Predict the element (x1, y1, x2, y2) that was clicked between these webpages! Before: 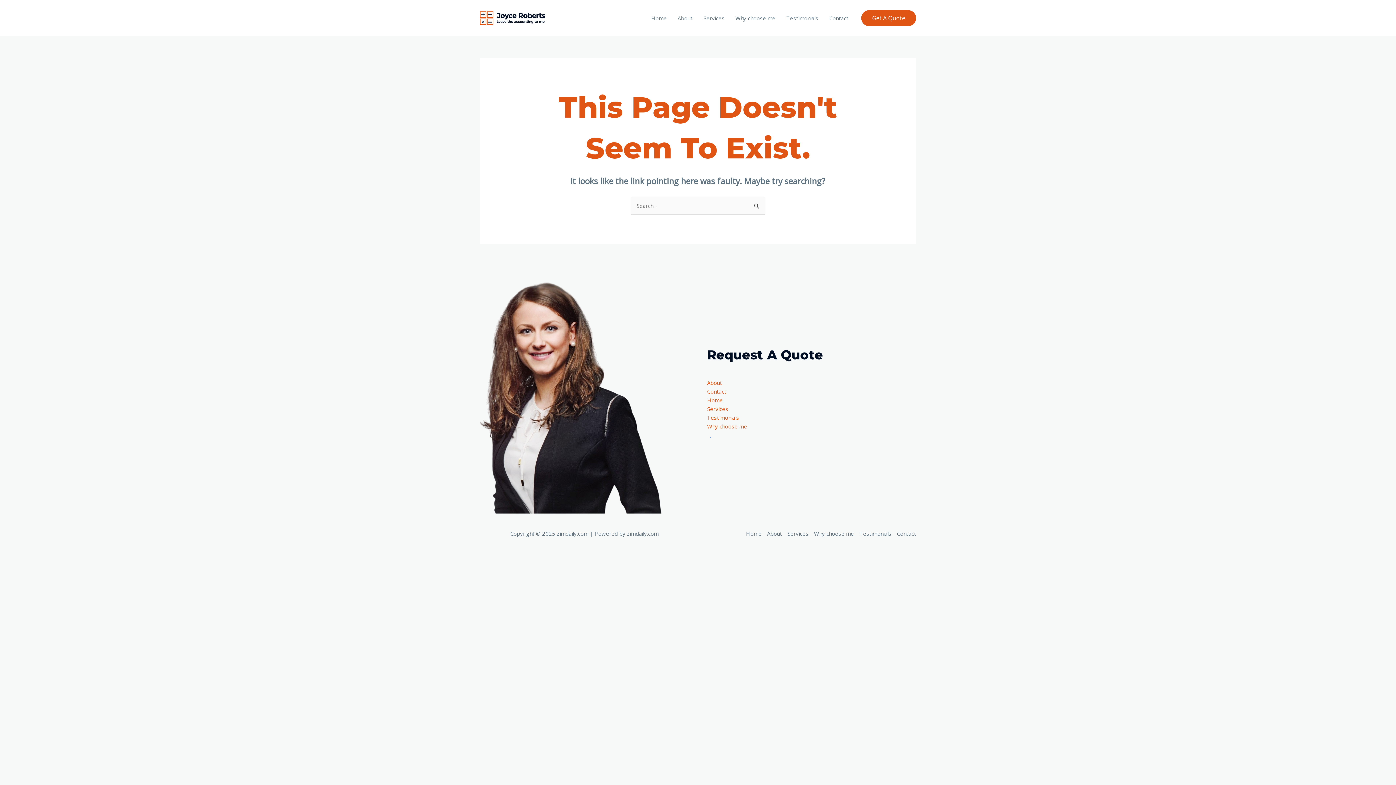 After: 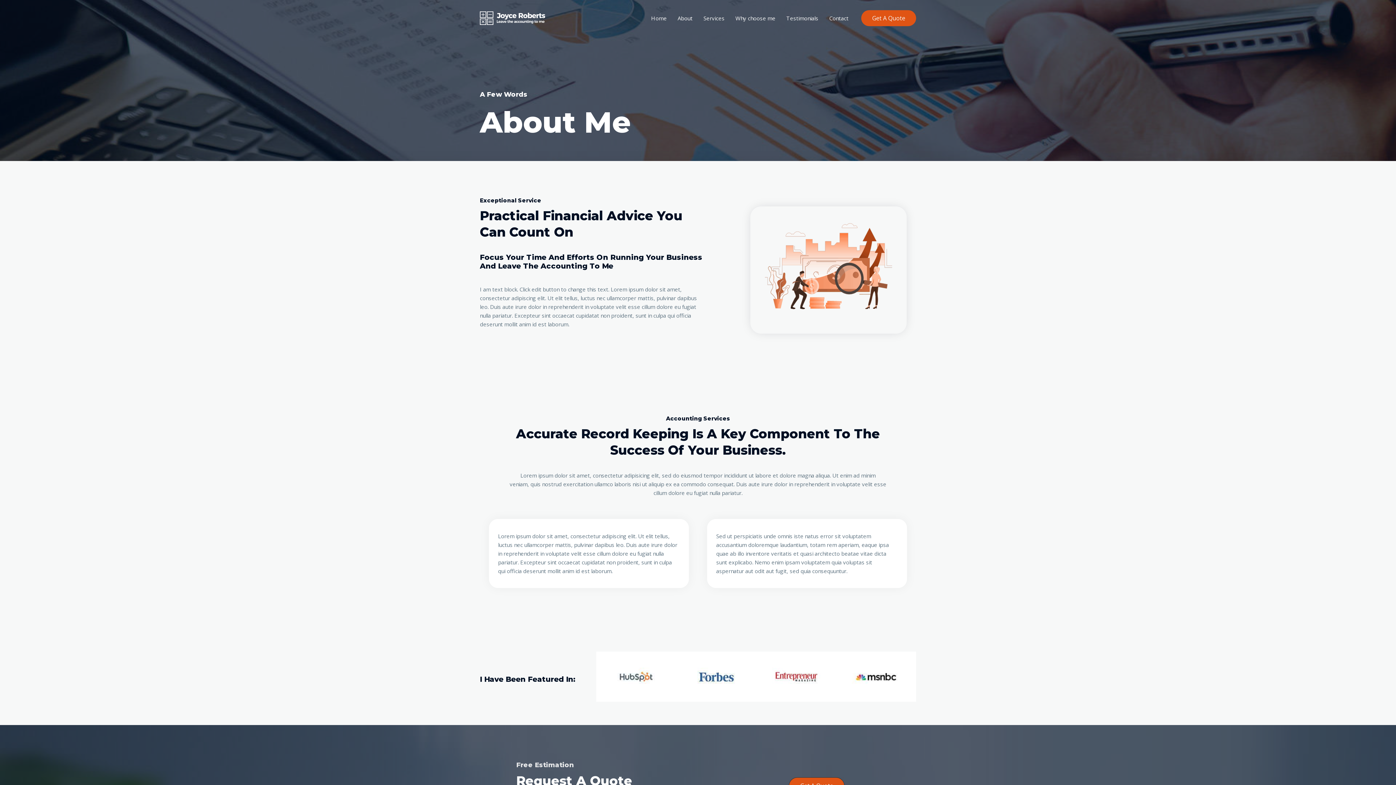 Action: label: About bbox: (672, 5, 698, 30)